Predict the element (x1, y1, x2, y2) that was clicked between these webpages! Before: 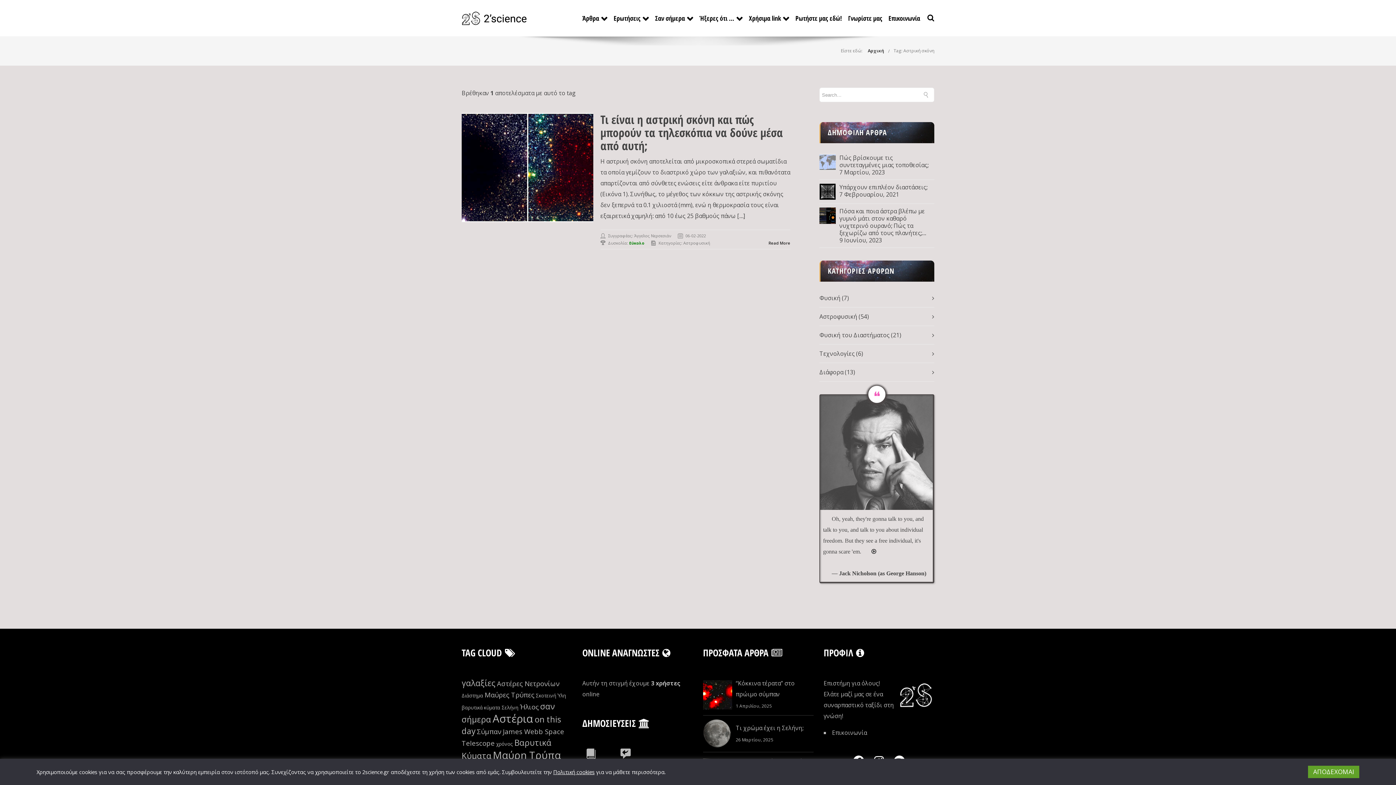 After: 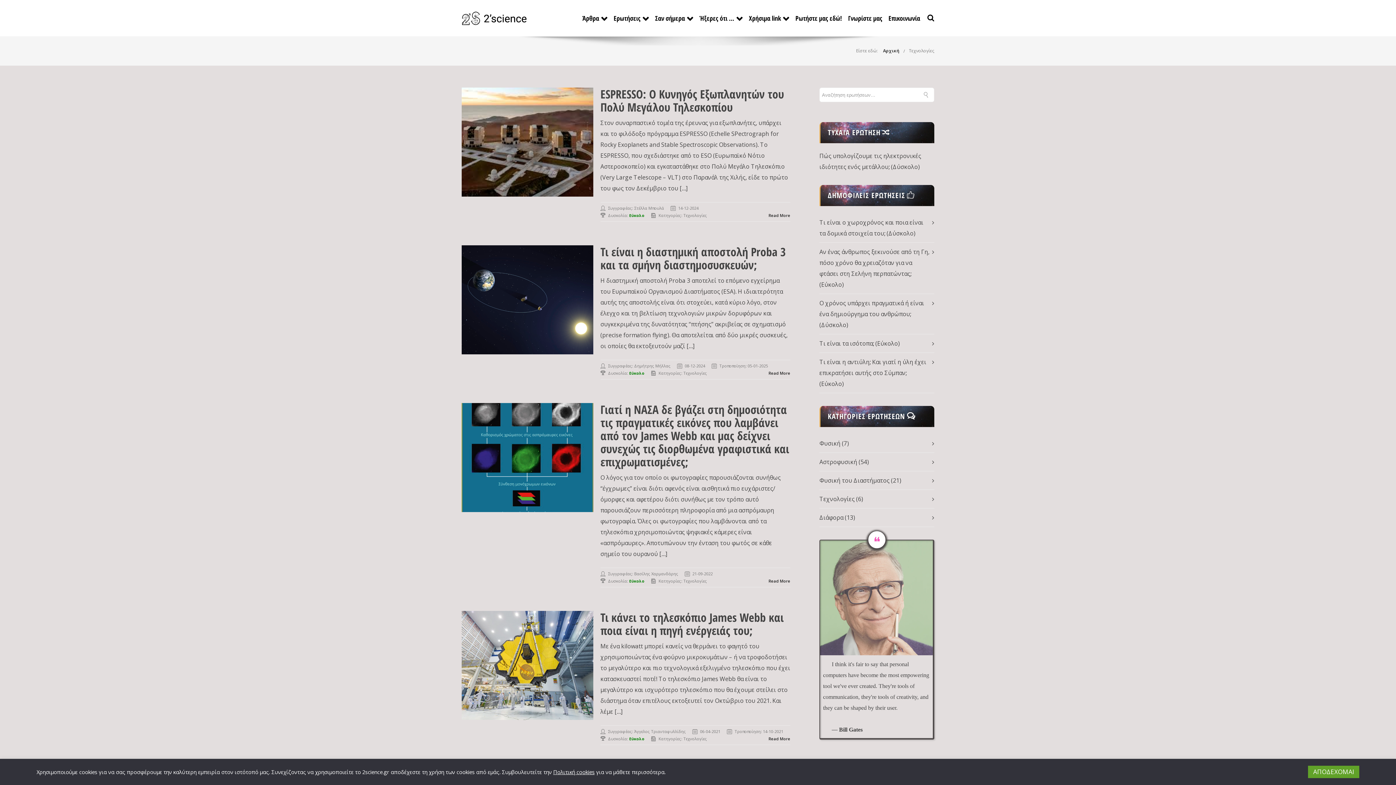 Action: bbox: (819, 348, 854, 359) label: Τεχνολογίες